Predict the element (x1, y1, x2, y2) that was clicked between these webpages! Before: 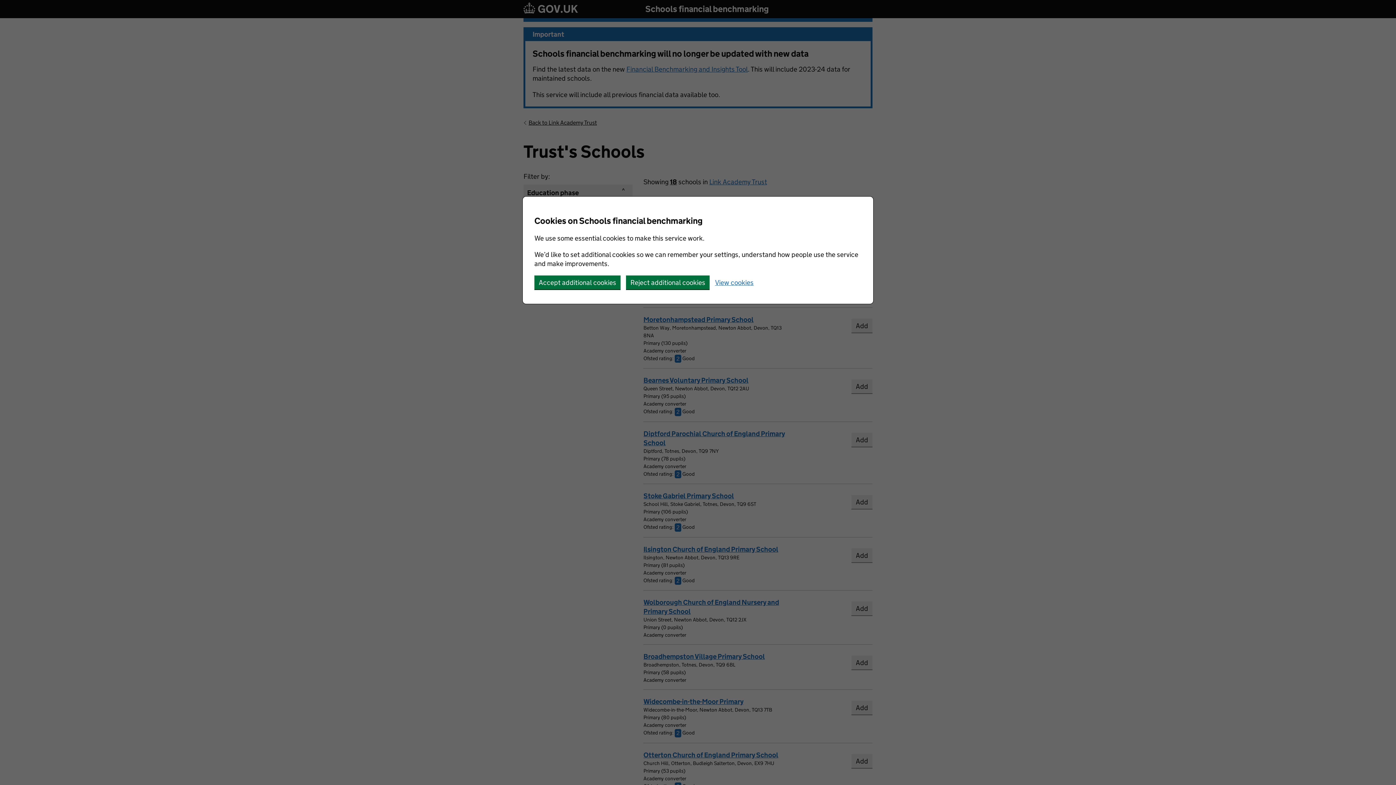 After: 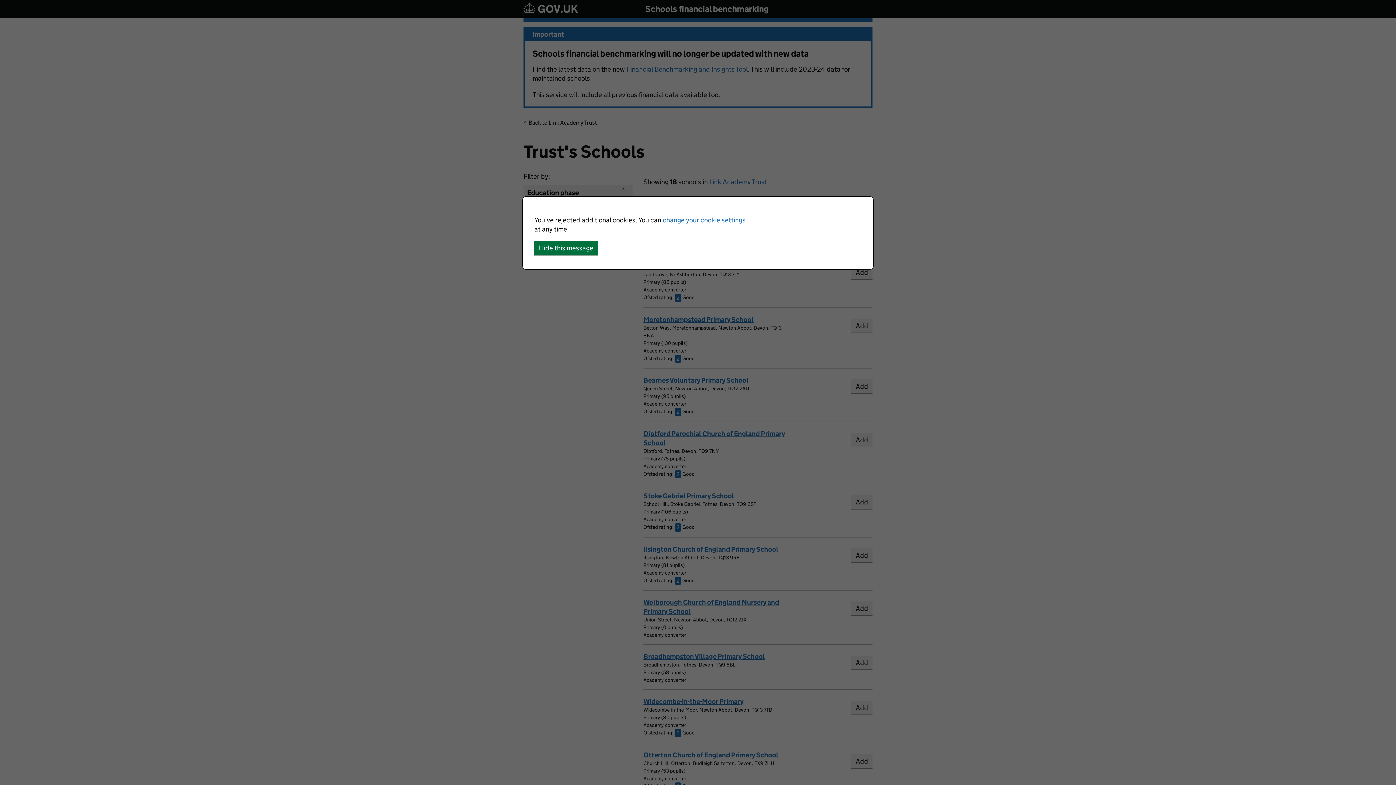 Action: label: Reject additional cookies bbox: (626, 275, 709, 289)